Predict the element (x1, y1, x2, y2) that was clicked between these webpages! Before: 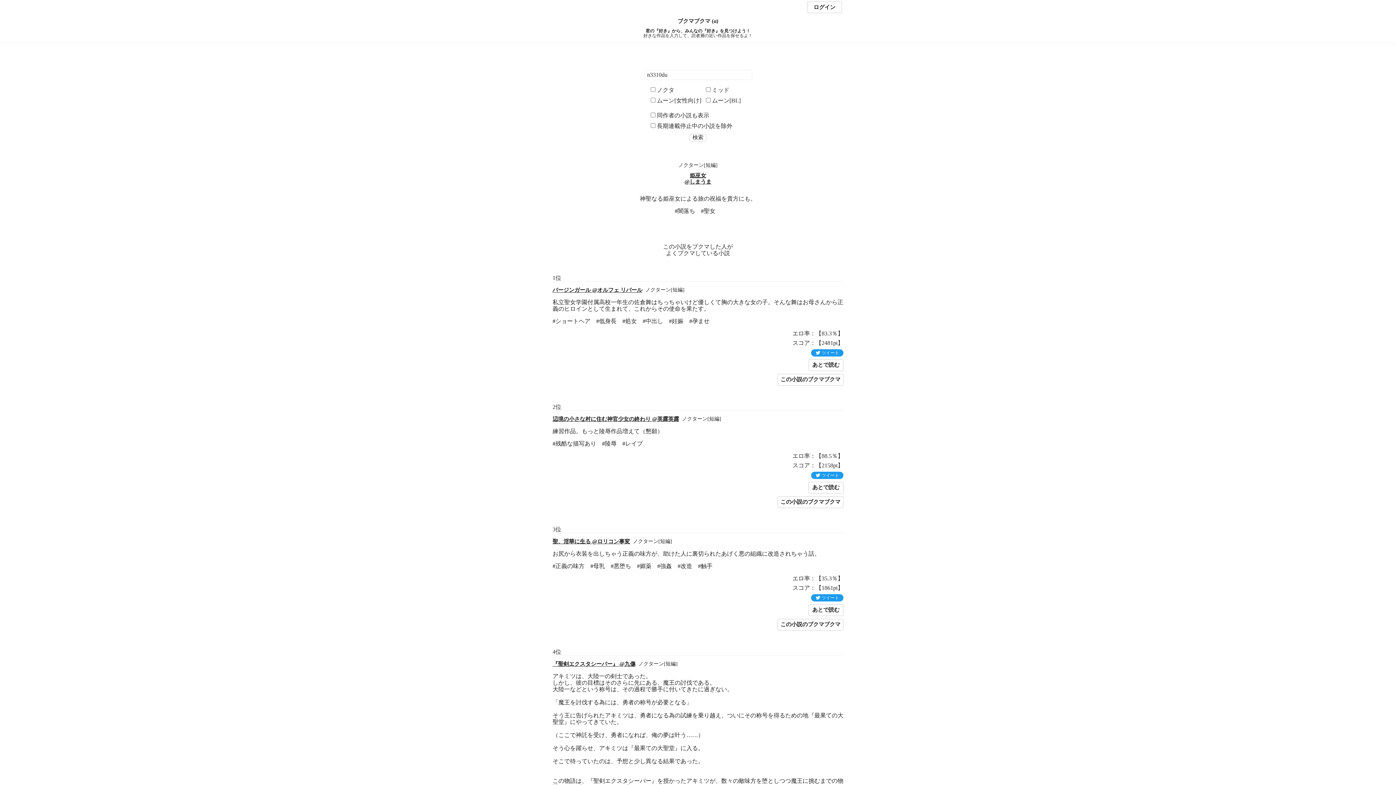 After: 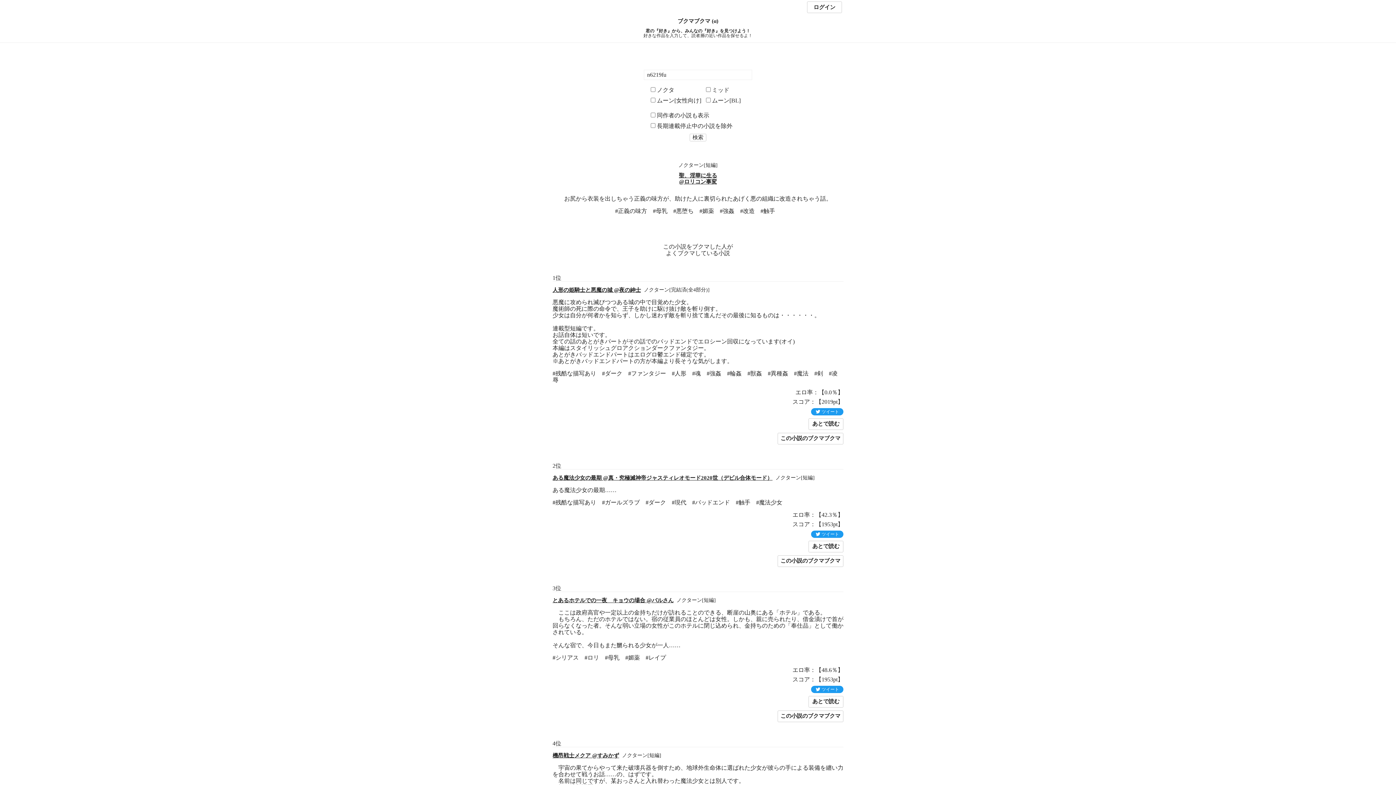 Action: label: この小説のブクマブクマ bbox: (777, 619, 843, 630)